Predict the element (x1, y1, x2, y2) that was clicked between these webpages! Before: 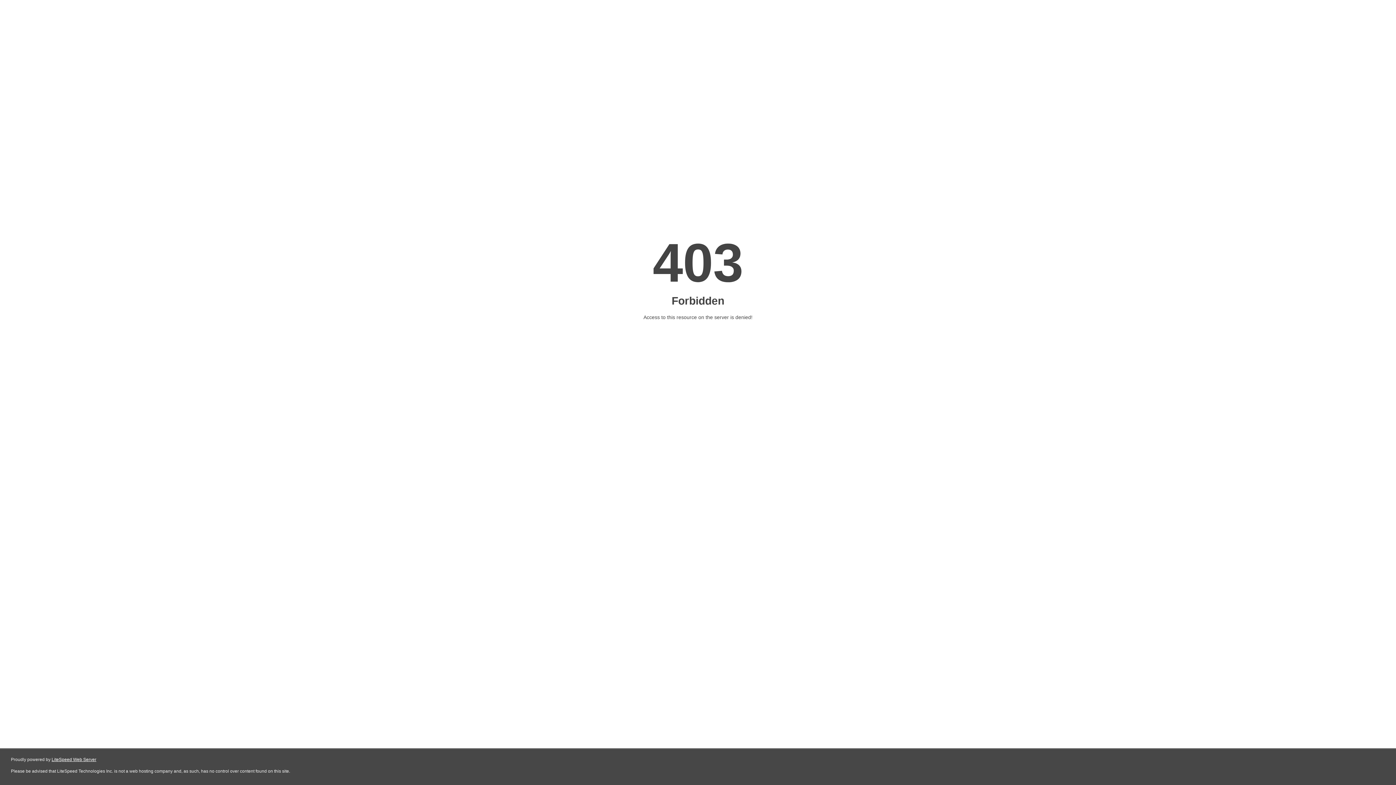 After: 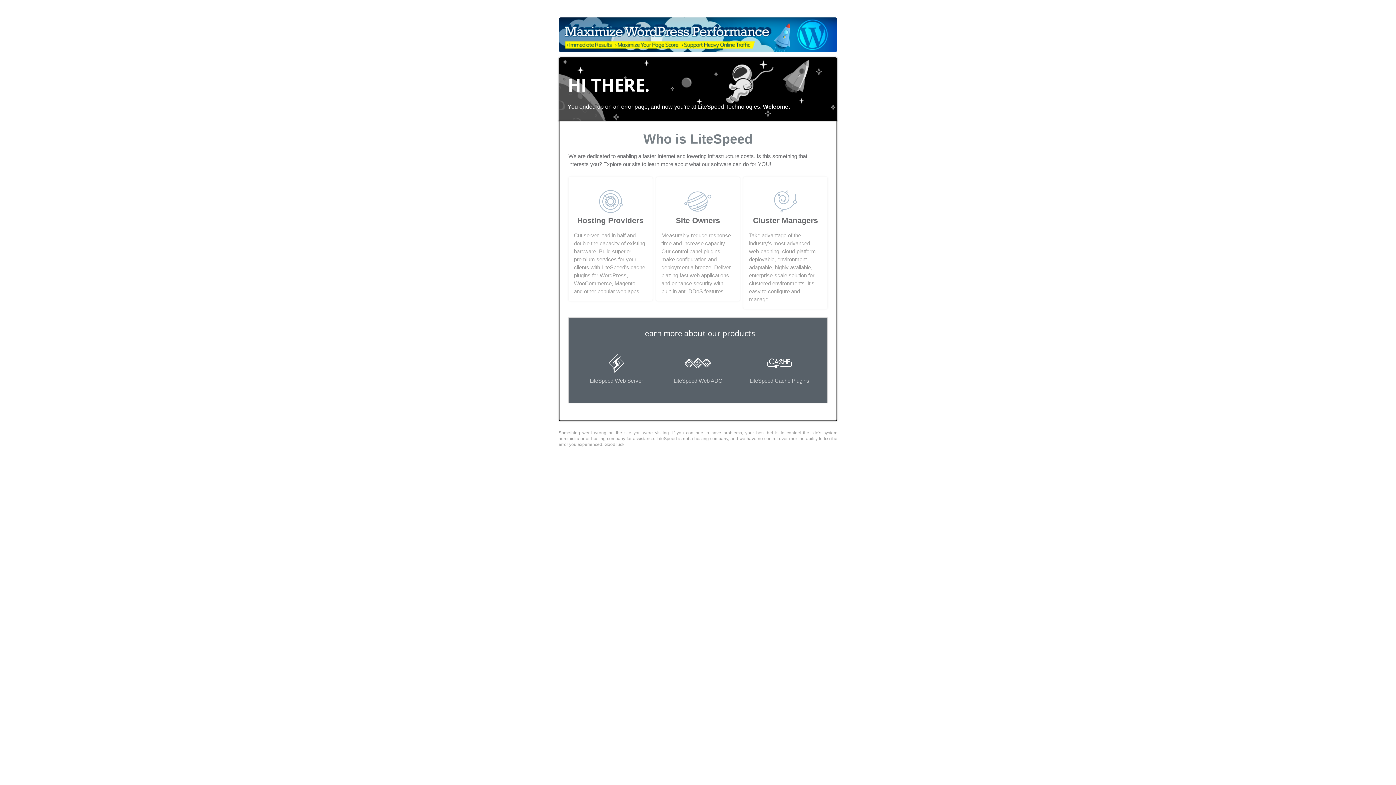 Action: bbox: (51, 757, 96, 762) label: LiteSpeed Web Server